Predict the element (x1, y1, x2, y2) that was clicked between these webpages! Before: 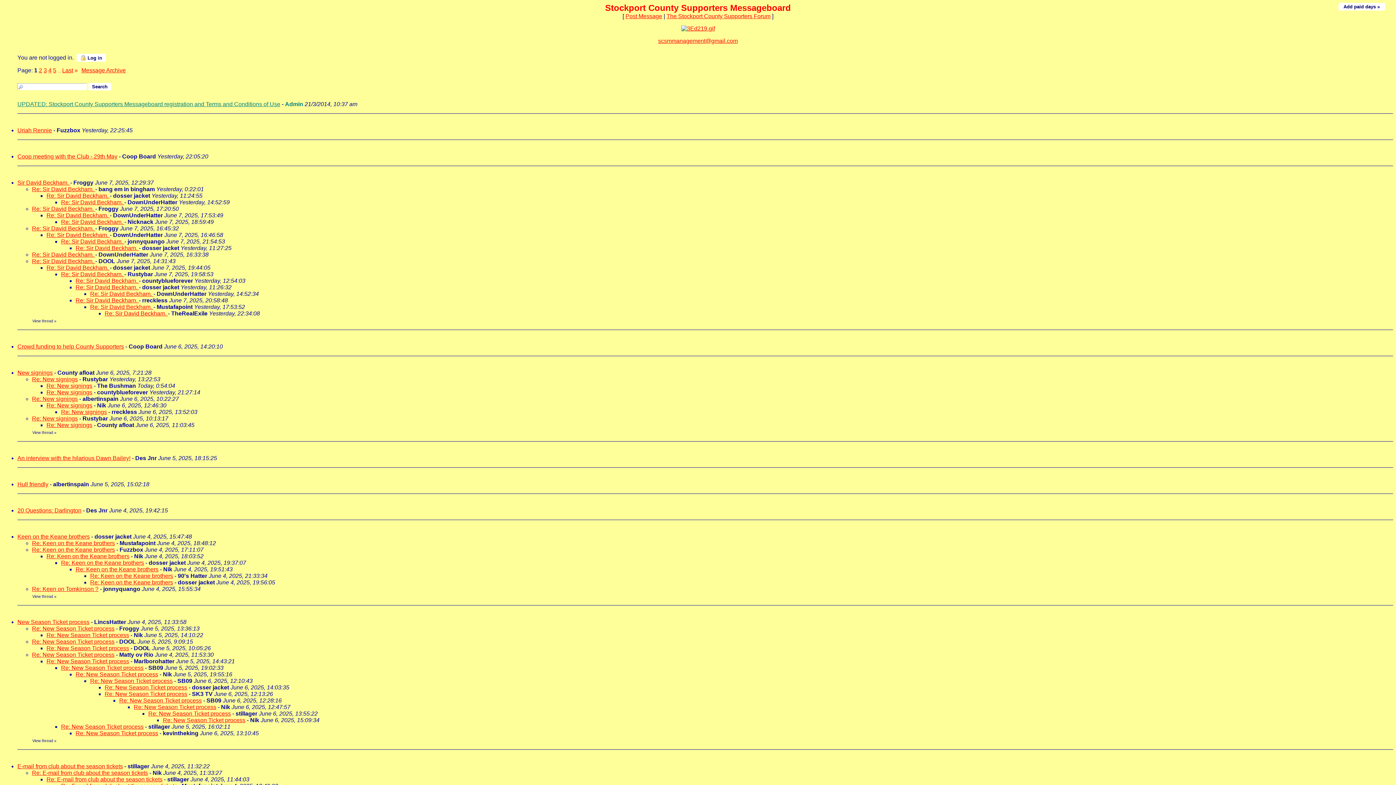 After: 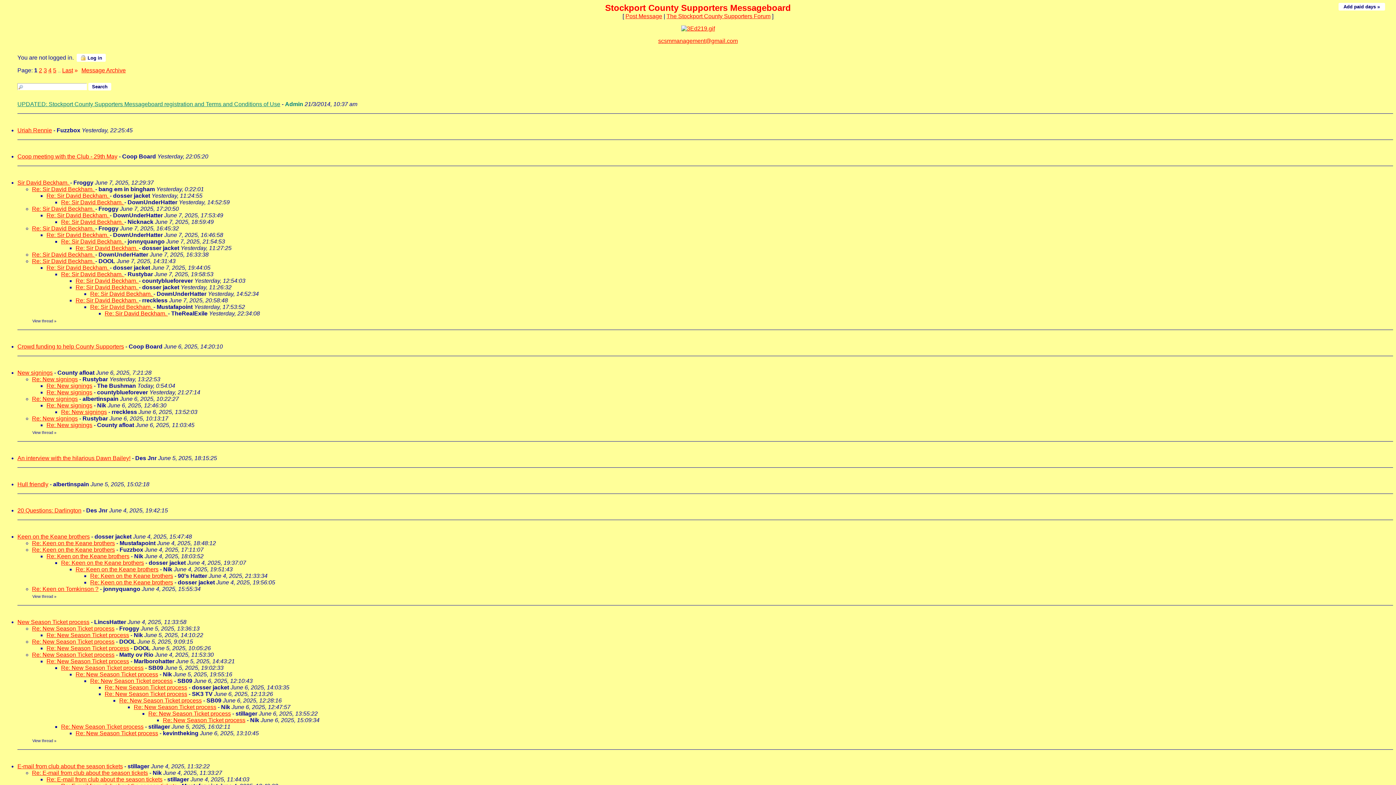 Action: bbox: (46, 389, 92, 395) label: Re: New signings